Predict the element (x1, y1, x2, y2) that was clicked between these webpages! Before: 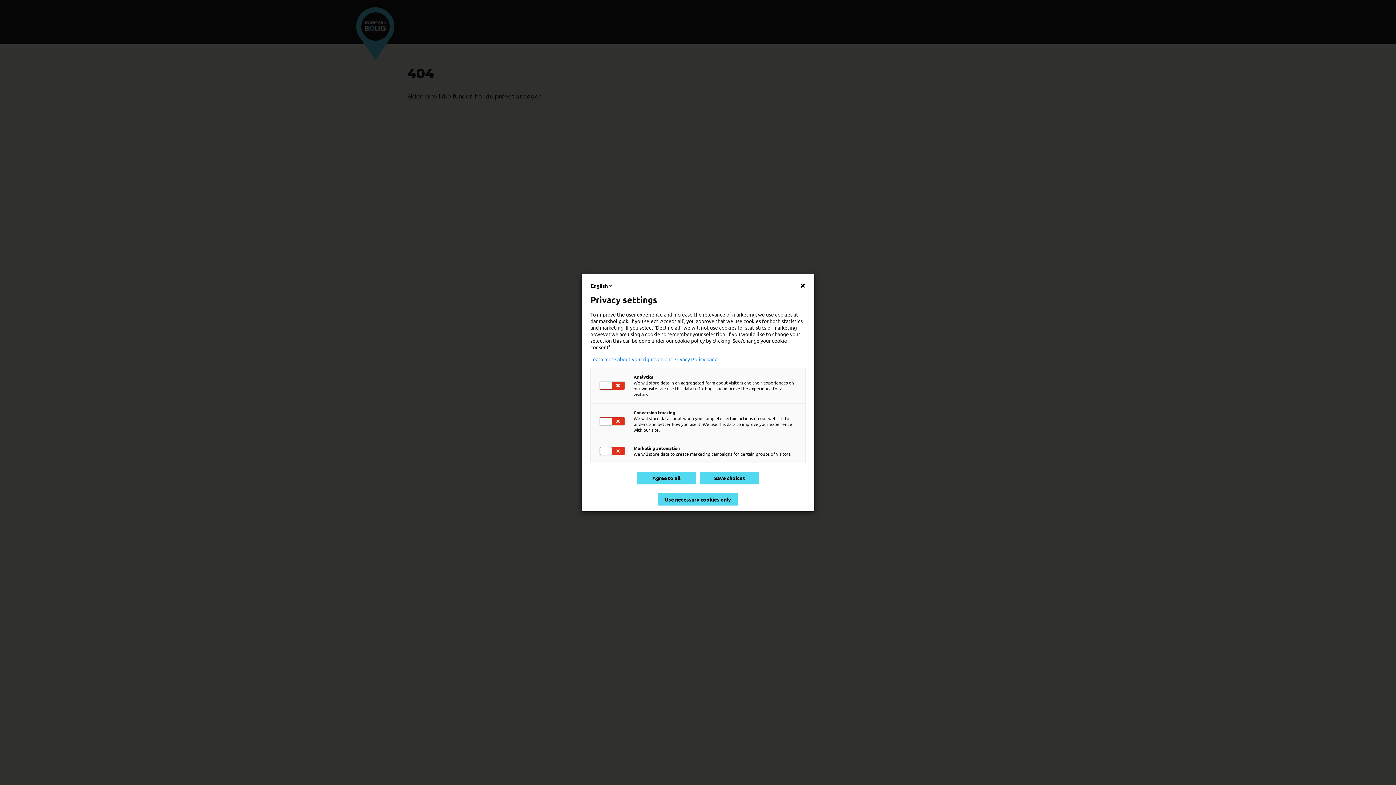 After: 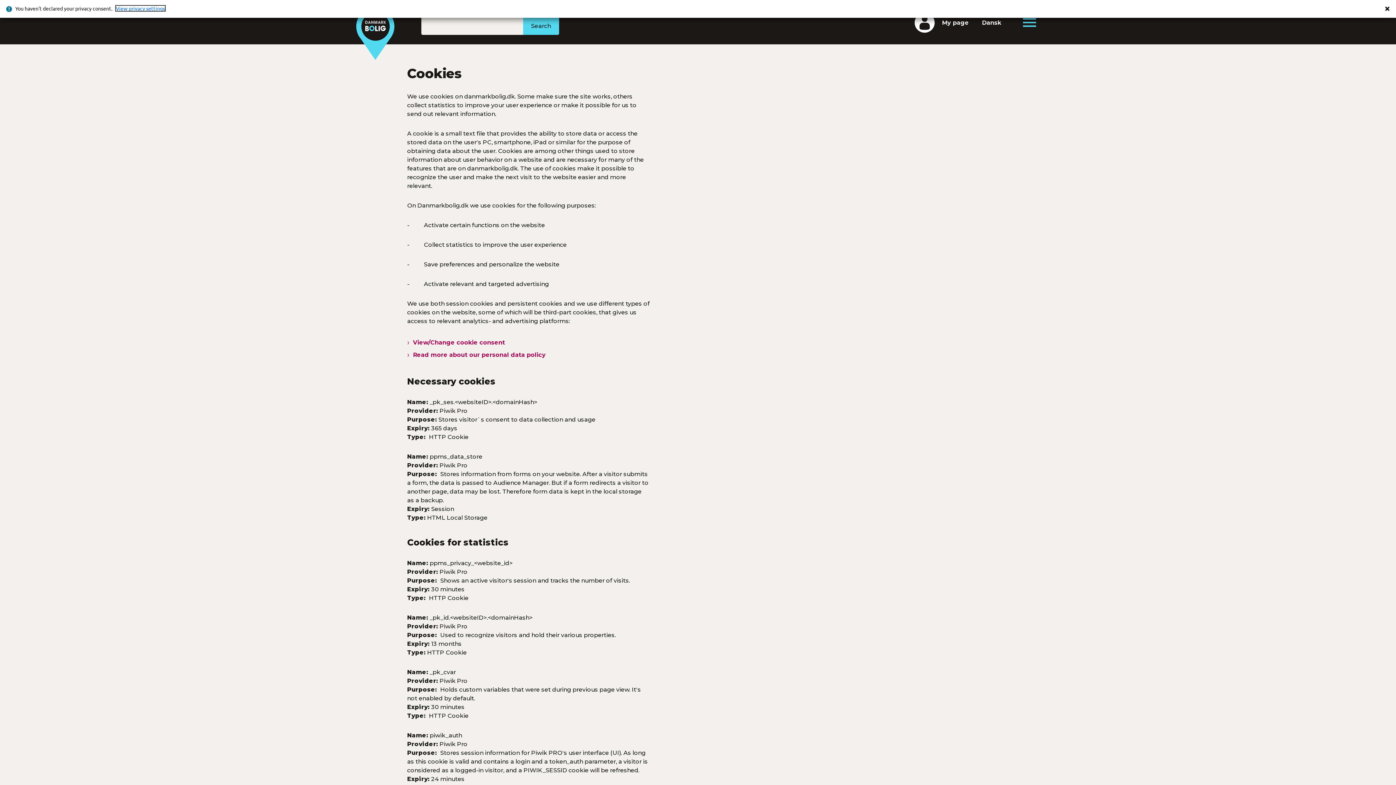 Action: bbox: (590, 356, 805, 362) label: Learn more about your rights on our Privacy Policy page